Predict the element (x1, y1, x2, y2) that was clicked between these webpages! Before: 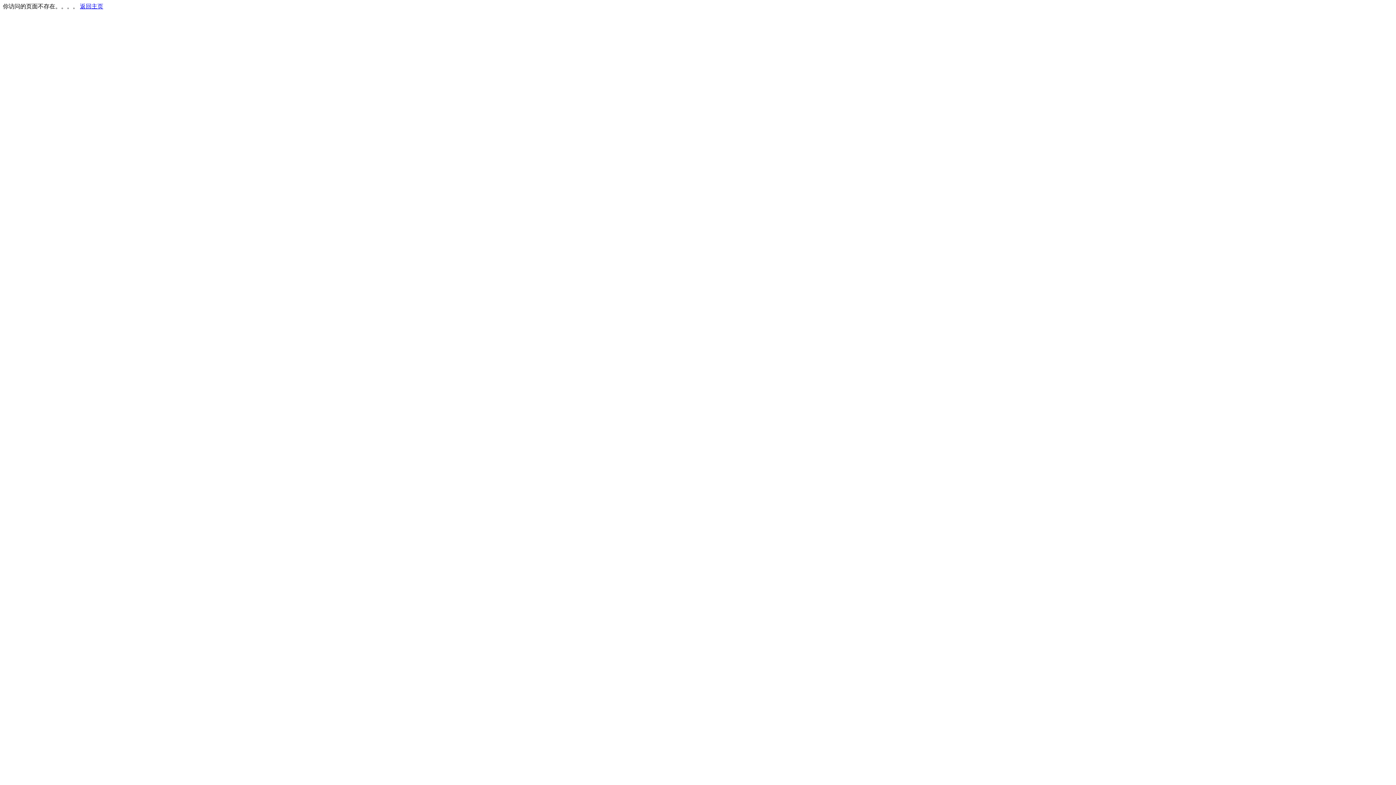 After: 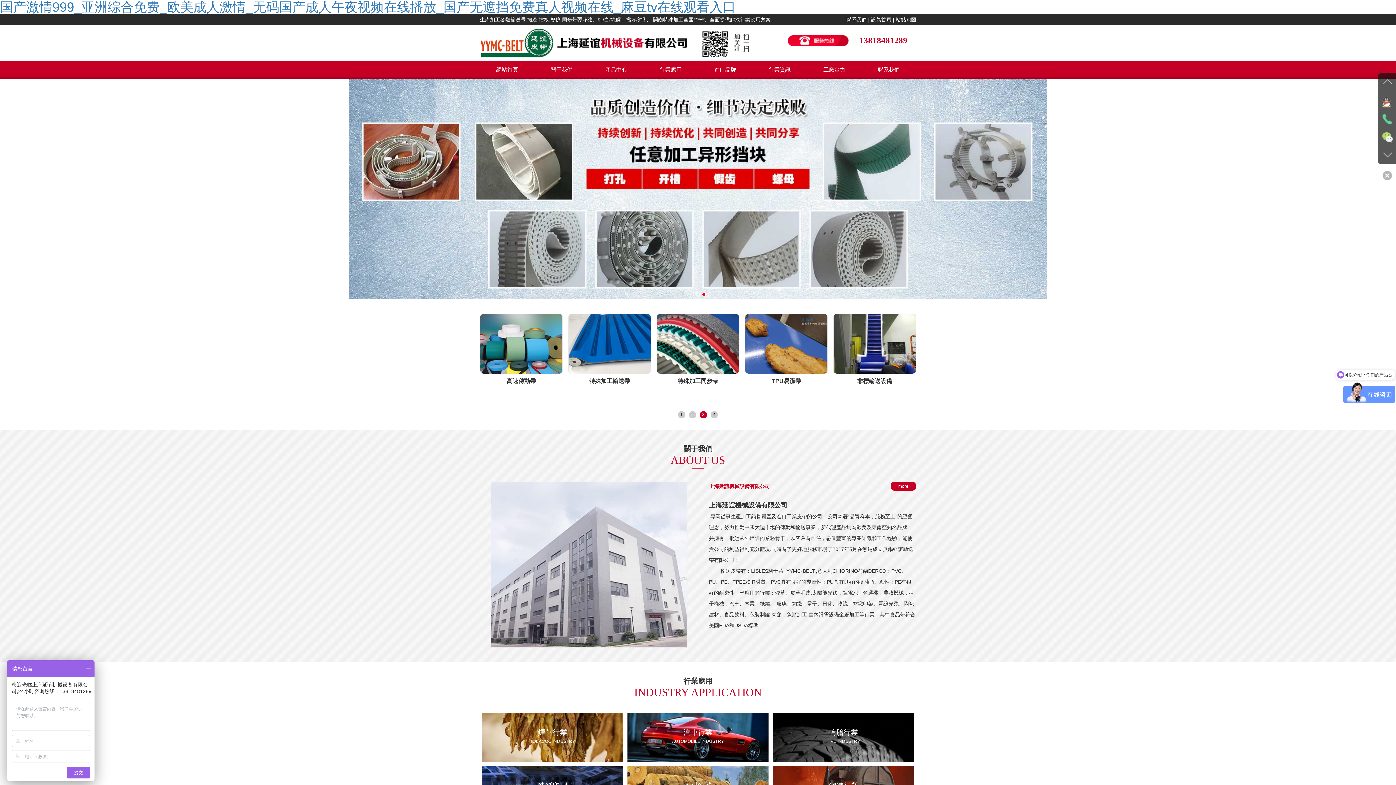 Action: label: 返回主页 bbox: (80, 3, 103, 9)